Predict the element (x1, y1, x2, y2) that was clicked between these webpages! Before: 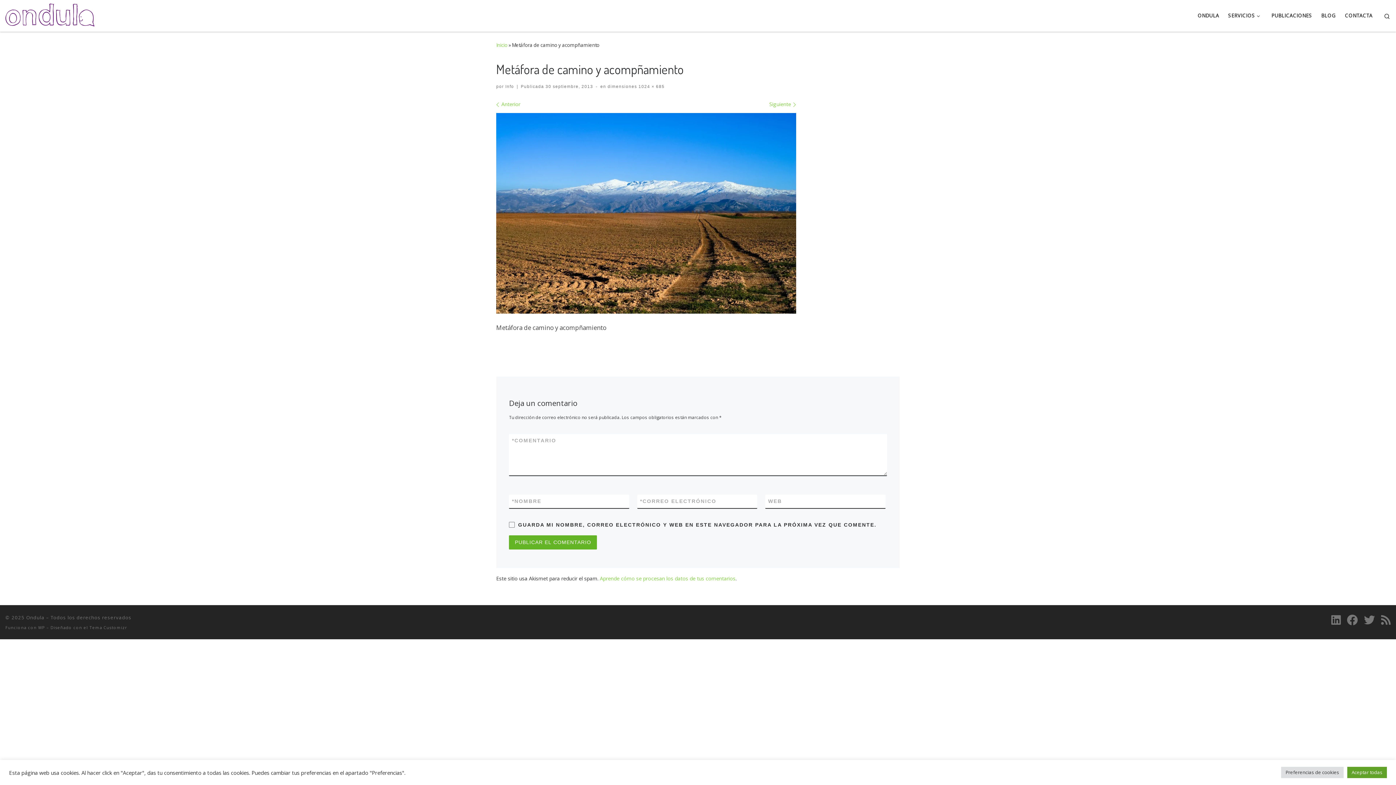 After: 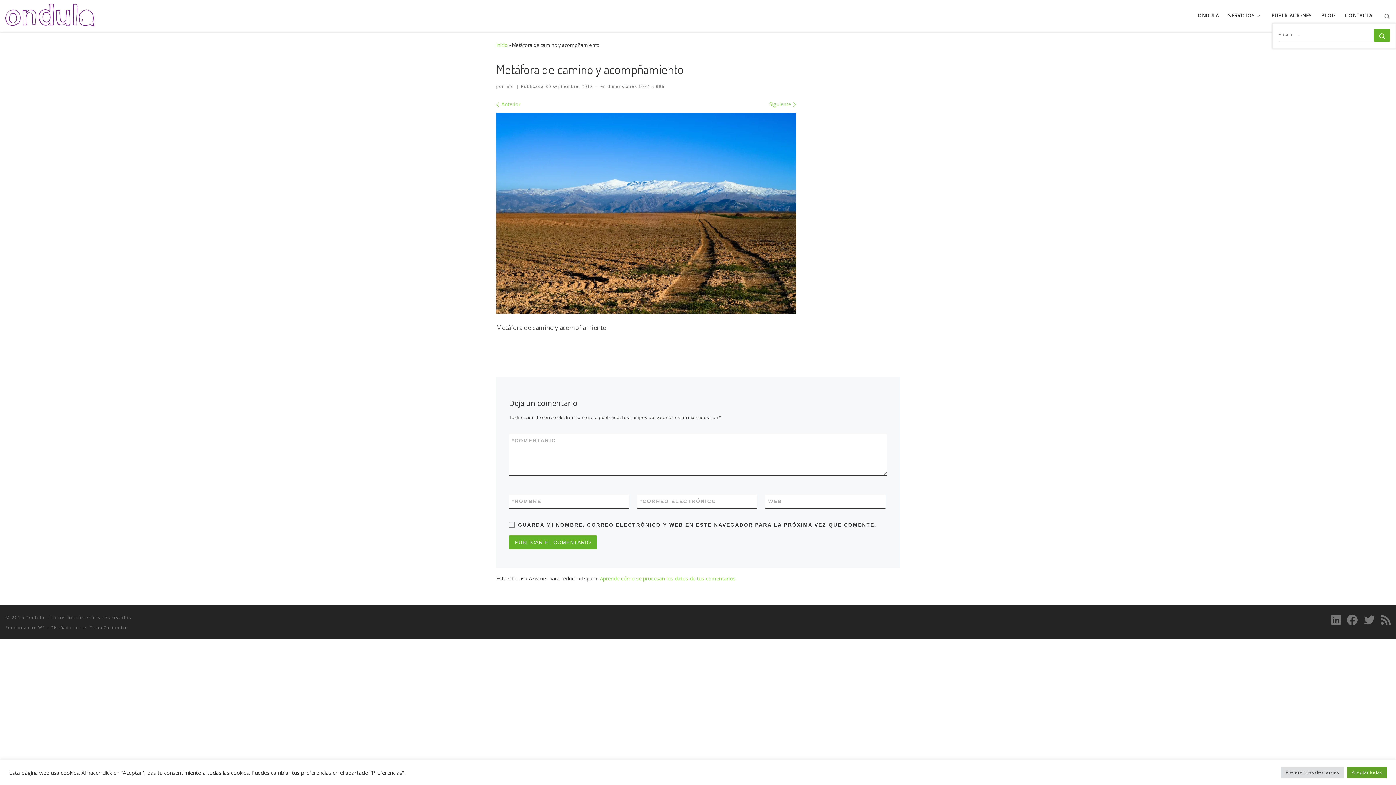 Action: bbox: (1378, 5, 1396, 25) label: Search